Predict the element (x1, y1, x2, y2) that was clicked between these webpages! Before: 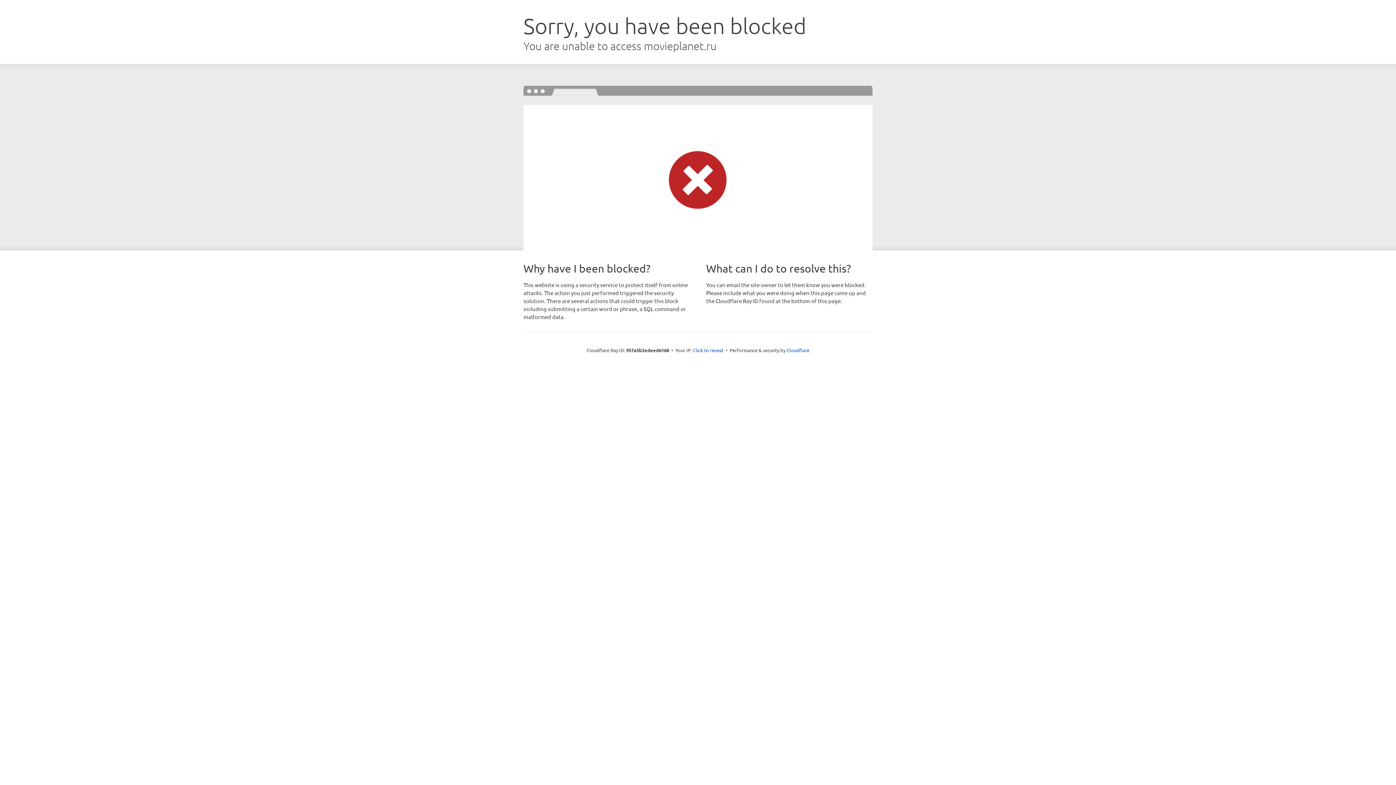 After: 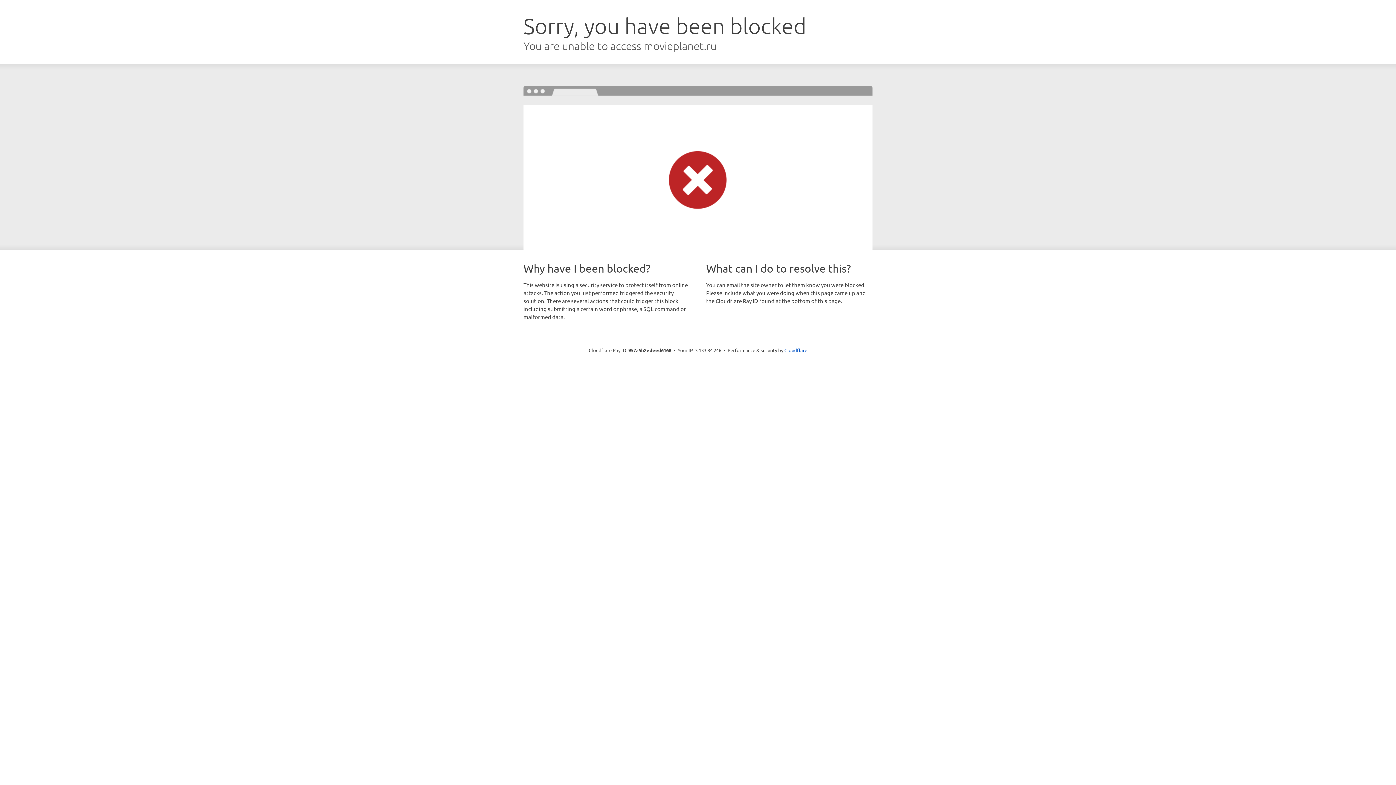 Action: bbox: (693, 346, 723, 353) label: Click to reveal